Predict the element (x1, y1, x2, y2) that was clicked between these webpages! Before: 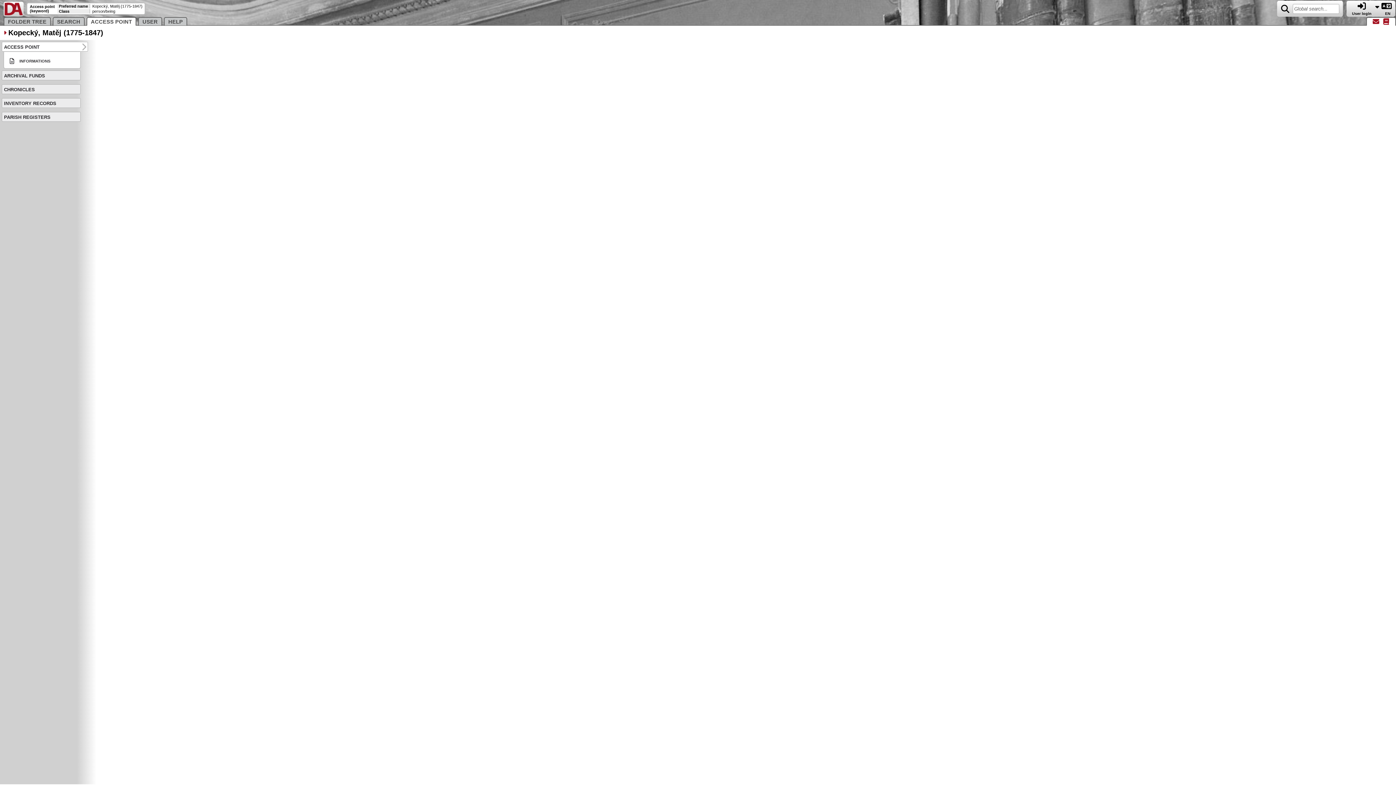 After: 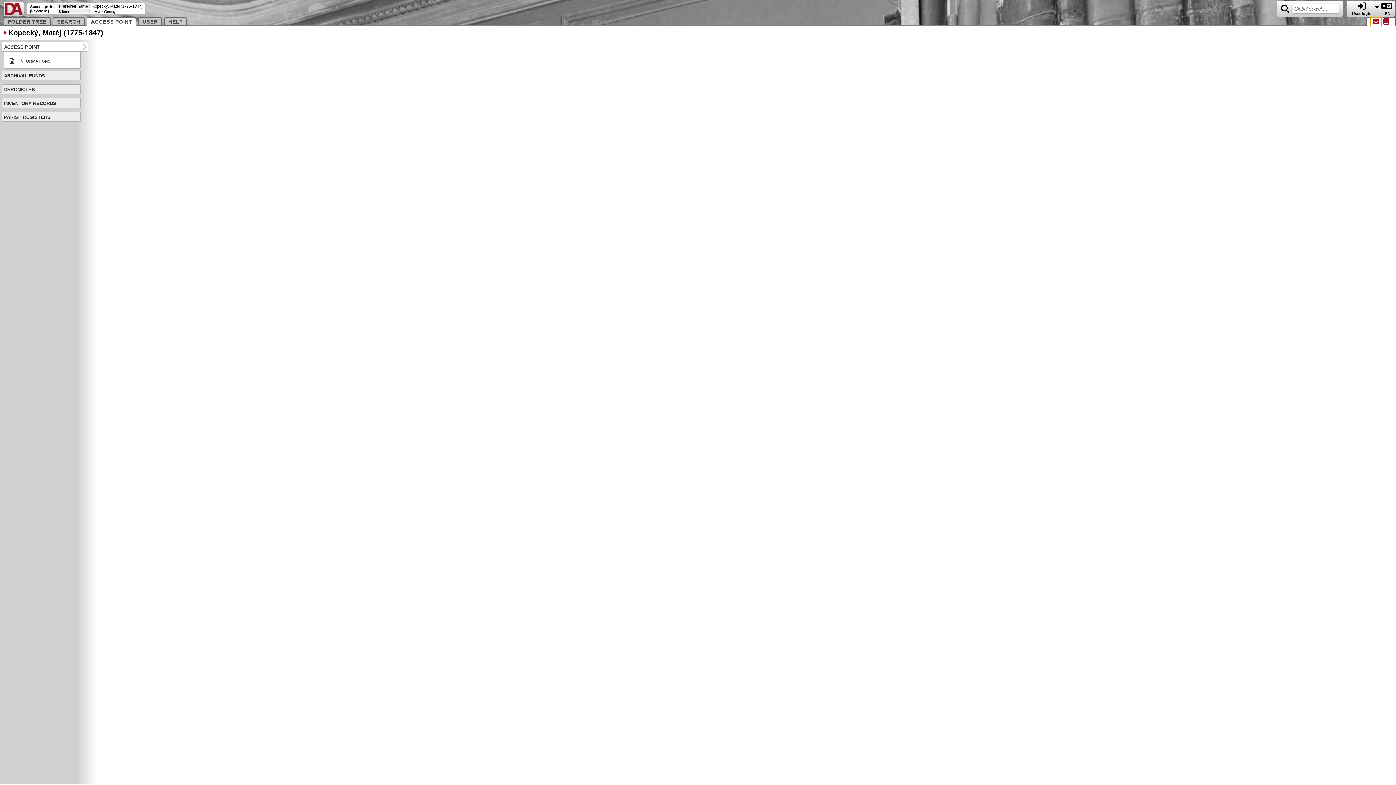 Action: bbox: (1370, 19, 1381, 25)